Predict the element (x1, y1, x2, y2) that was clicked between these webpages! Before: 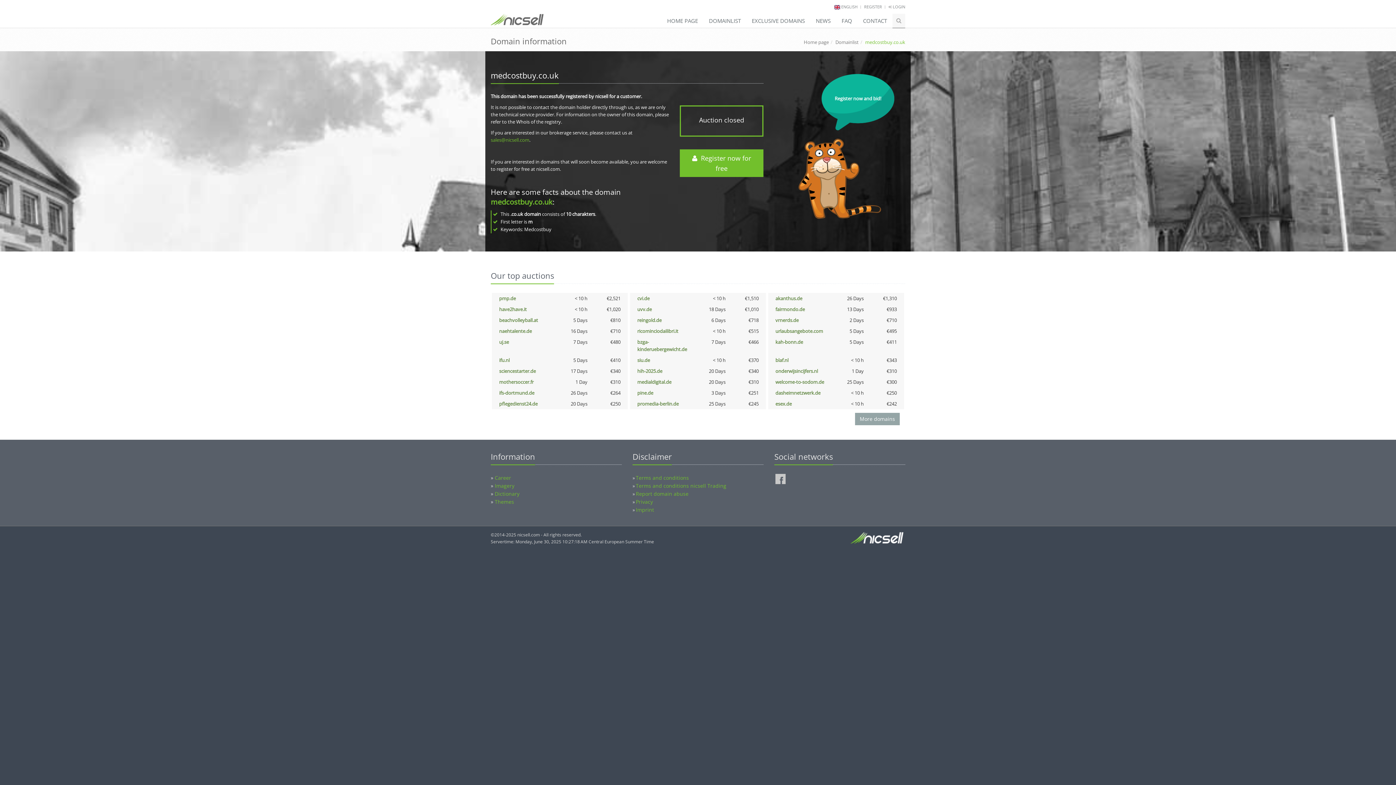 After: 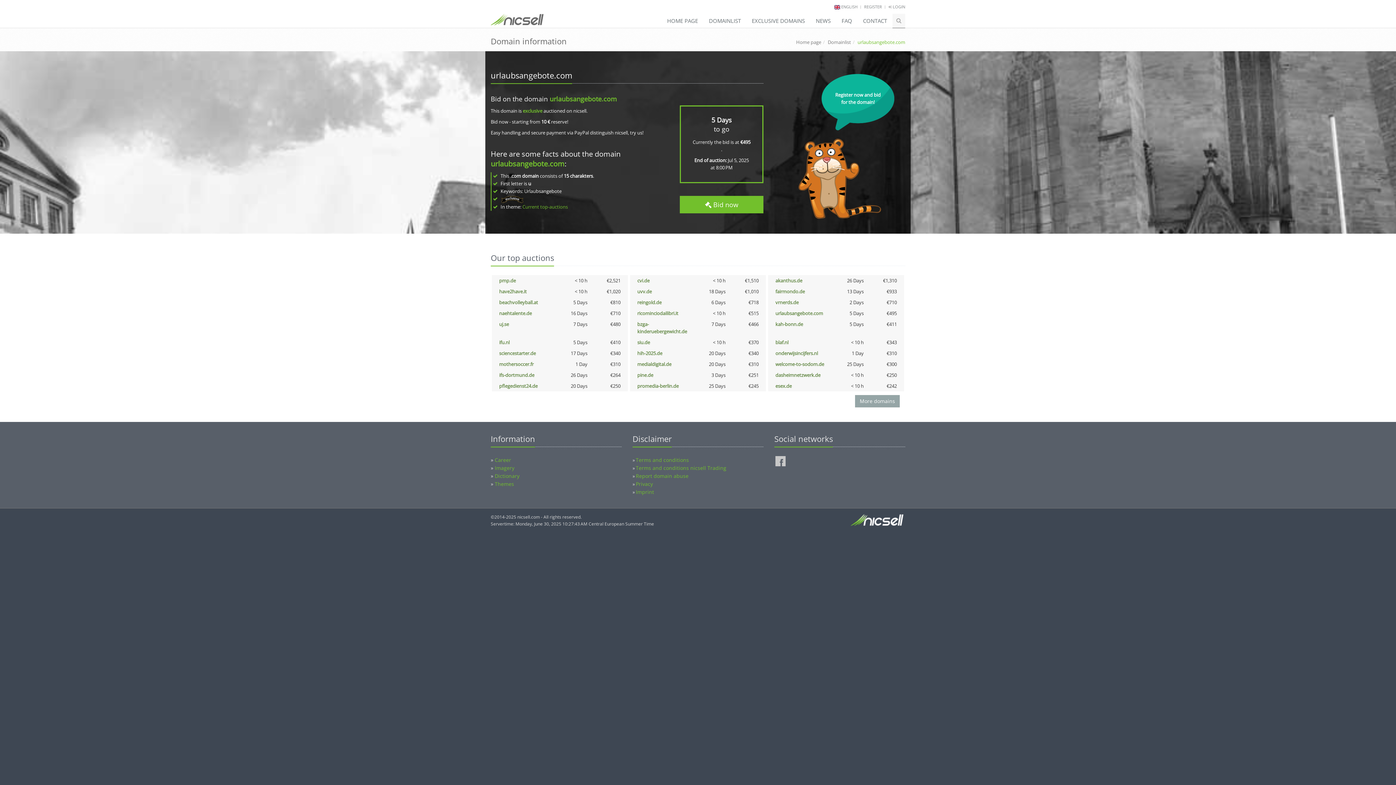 Action: label: urlaubsangebote.com bbox: (775, 328, 823, 334)